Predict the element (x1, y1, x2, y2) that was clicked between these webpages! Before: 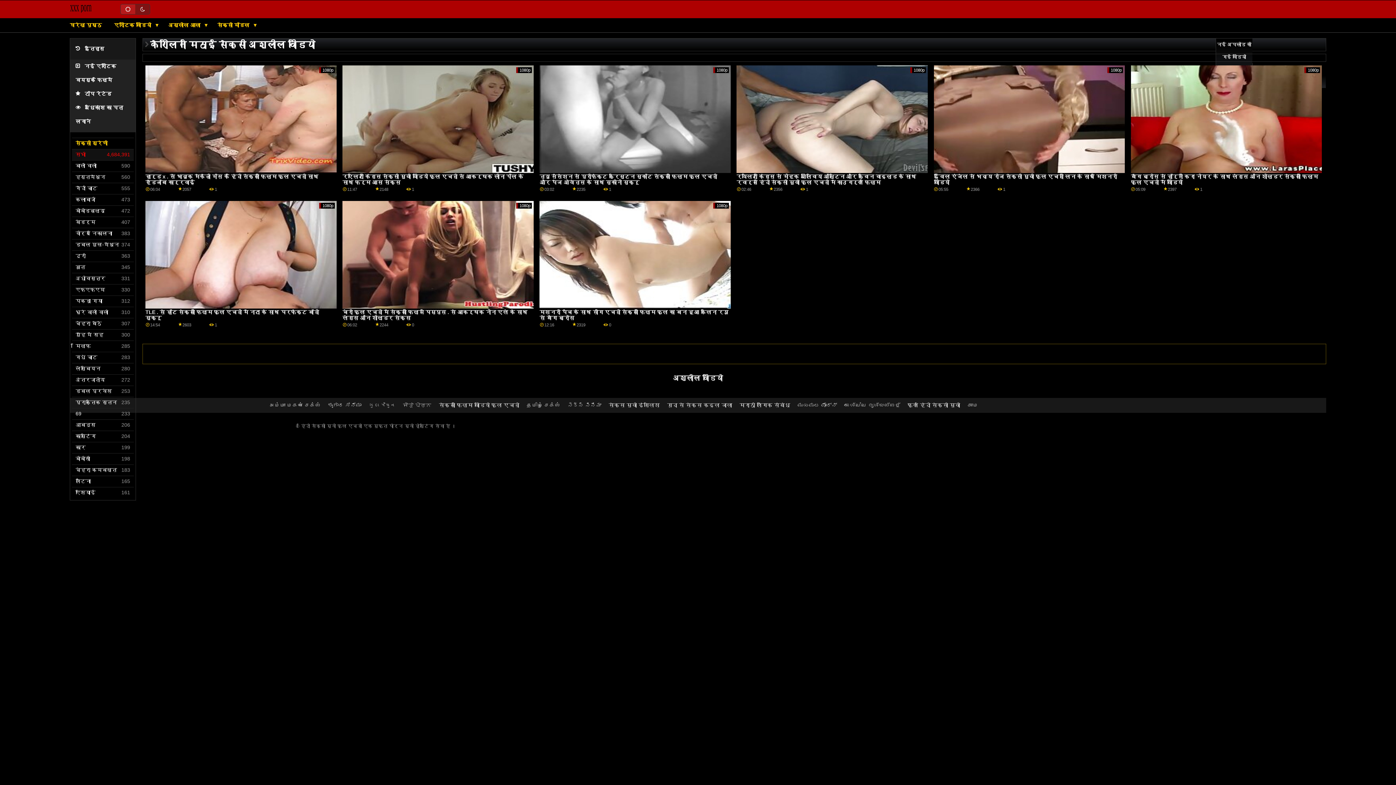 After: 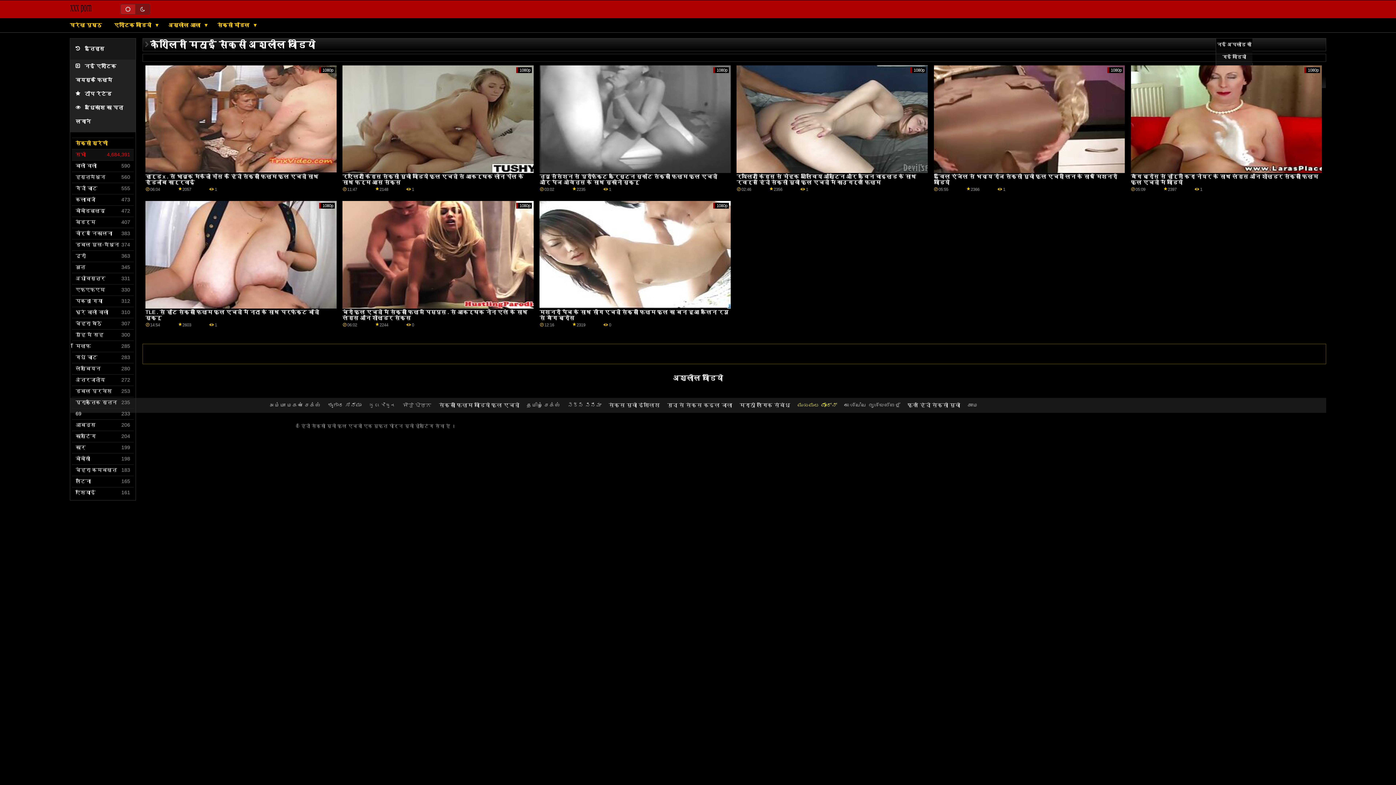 Action: bbox: (797, 402, 837, 408) label: ಮುಖಪುಟ ಪೋರ್ನ್